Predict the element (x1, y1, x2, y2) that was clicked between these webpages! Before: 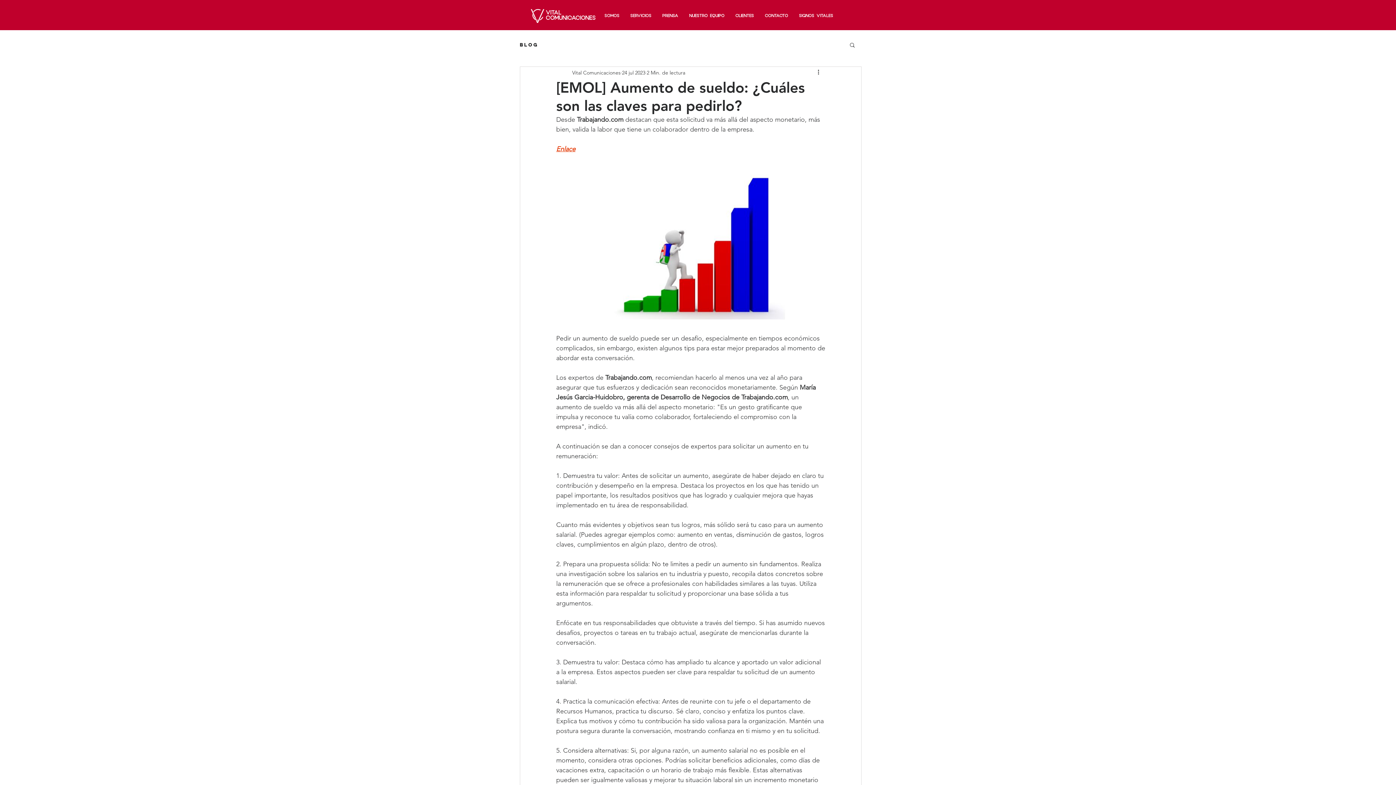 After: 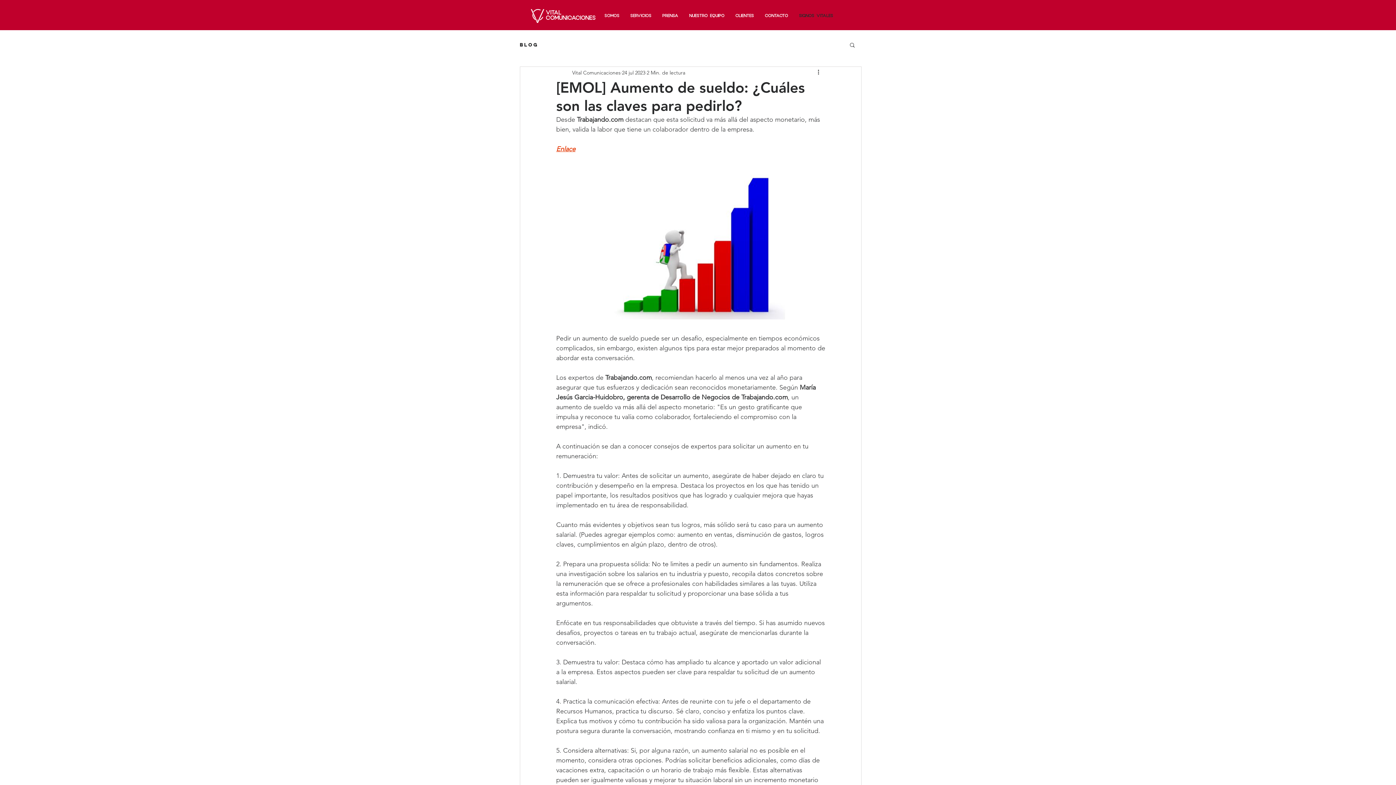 Action: bbox: (793, 3, 838, 28) label: SIGNOS VITALES